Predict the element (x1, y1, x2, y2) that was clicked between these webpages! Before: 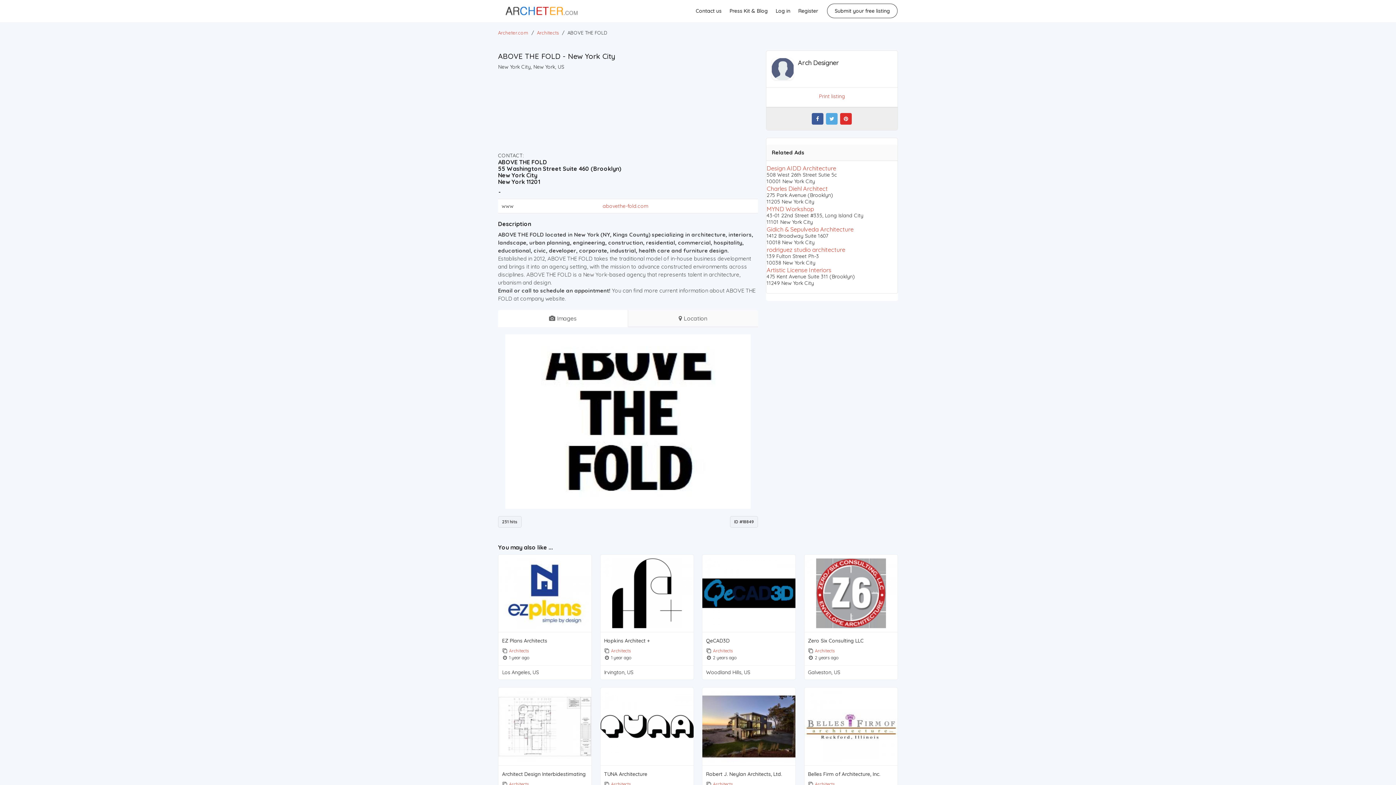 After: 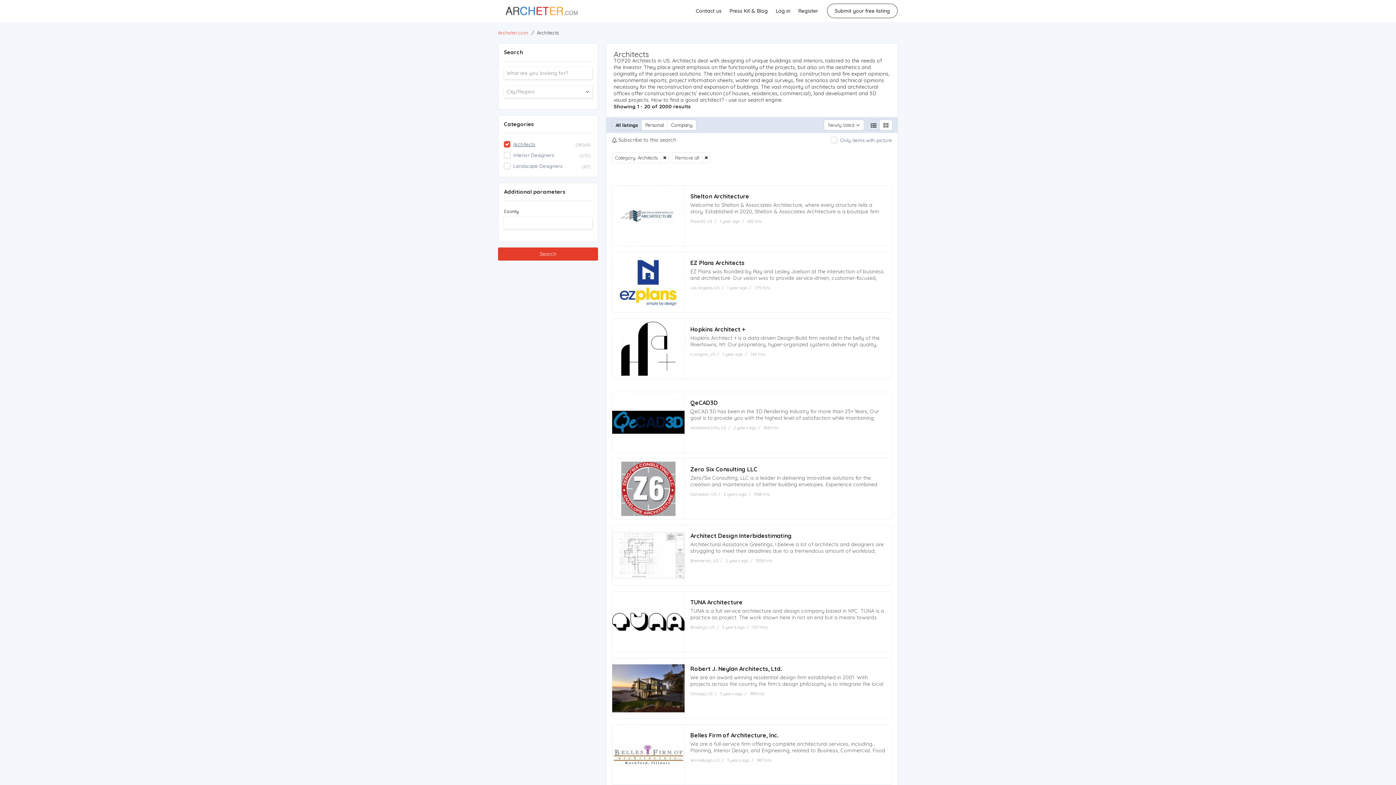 Action: bbox: (535, 29, 558, 36) label: Architects